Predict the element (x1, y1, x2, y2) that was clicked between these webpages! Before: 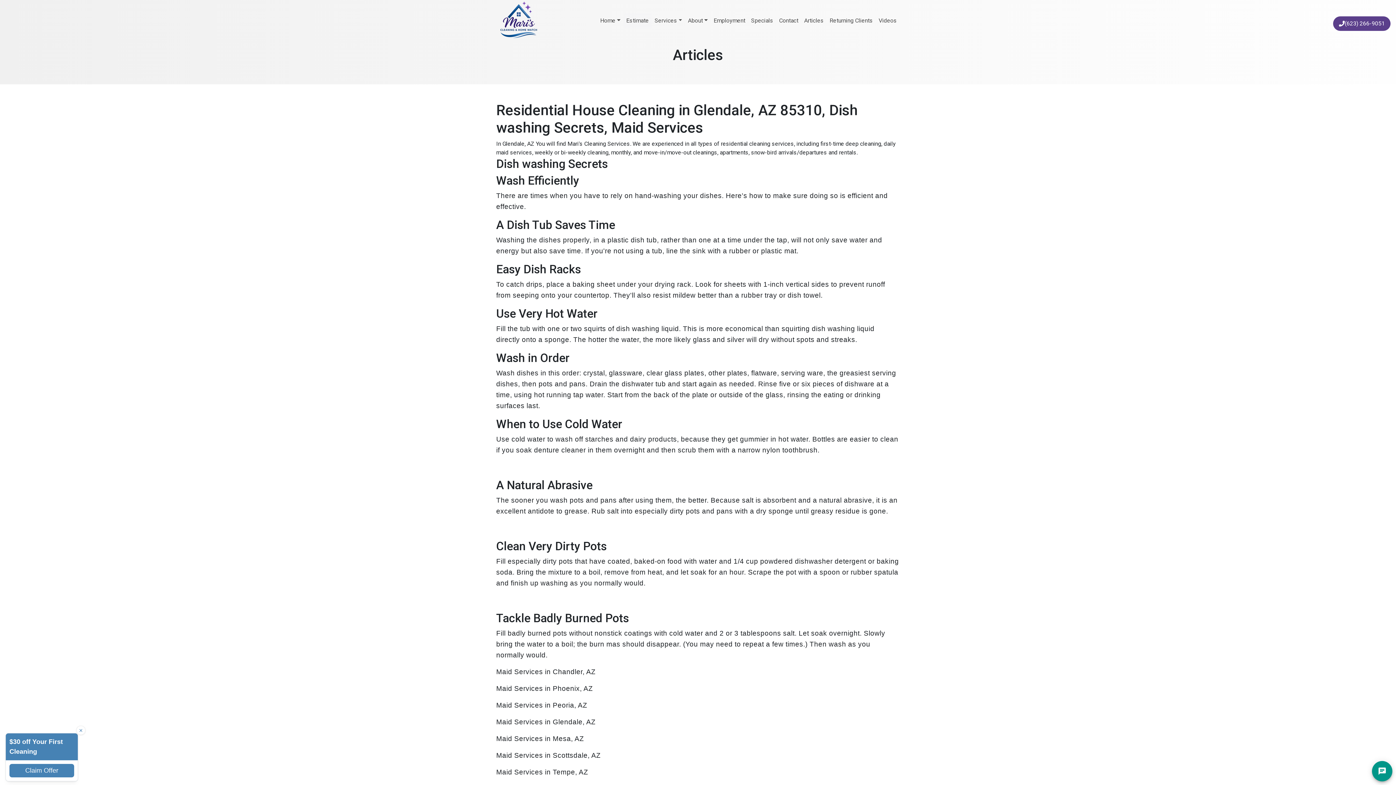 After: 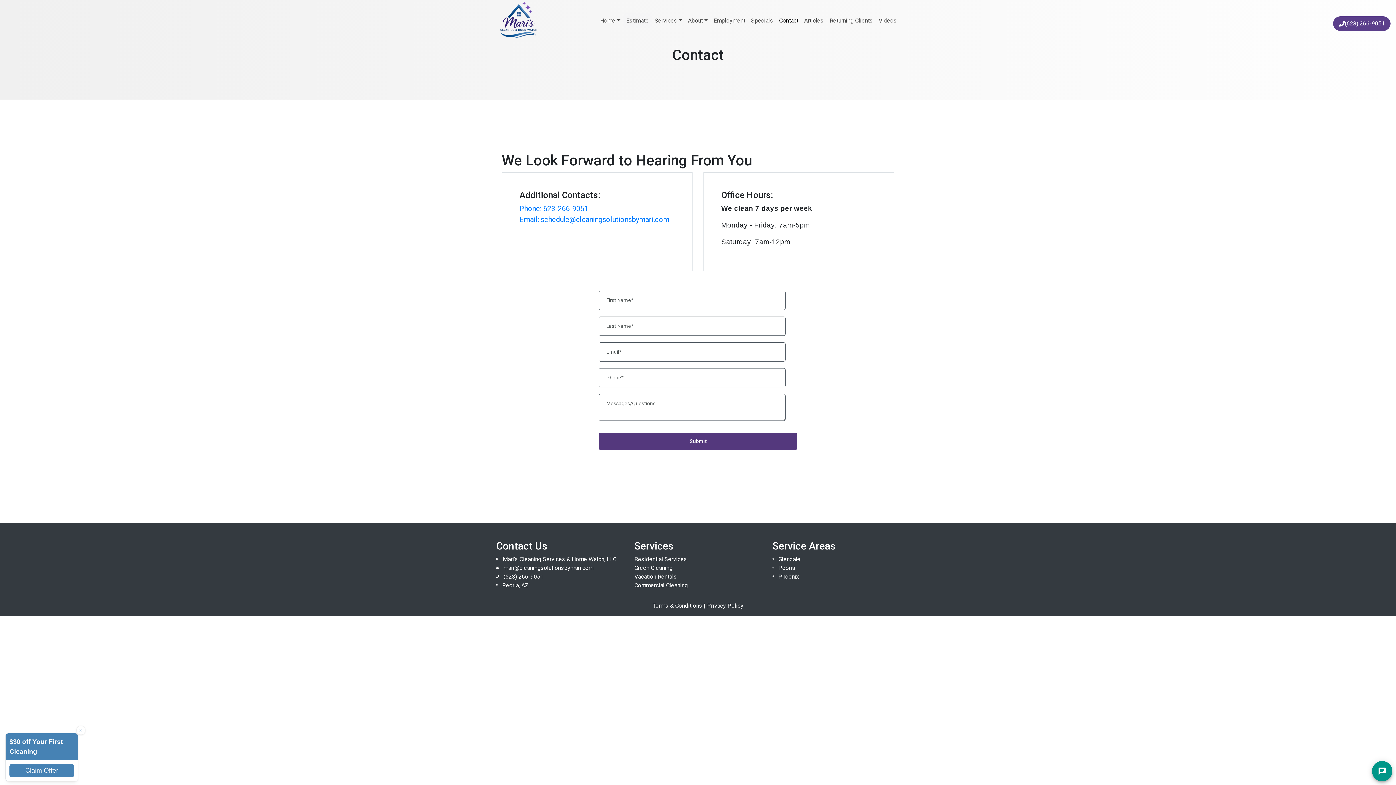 Action: label: Contact bbox: (776, 13, 801, 28)